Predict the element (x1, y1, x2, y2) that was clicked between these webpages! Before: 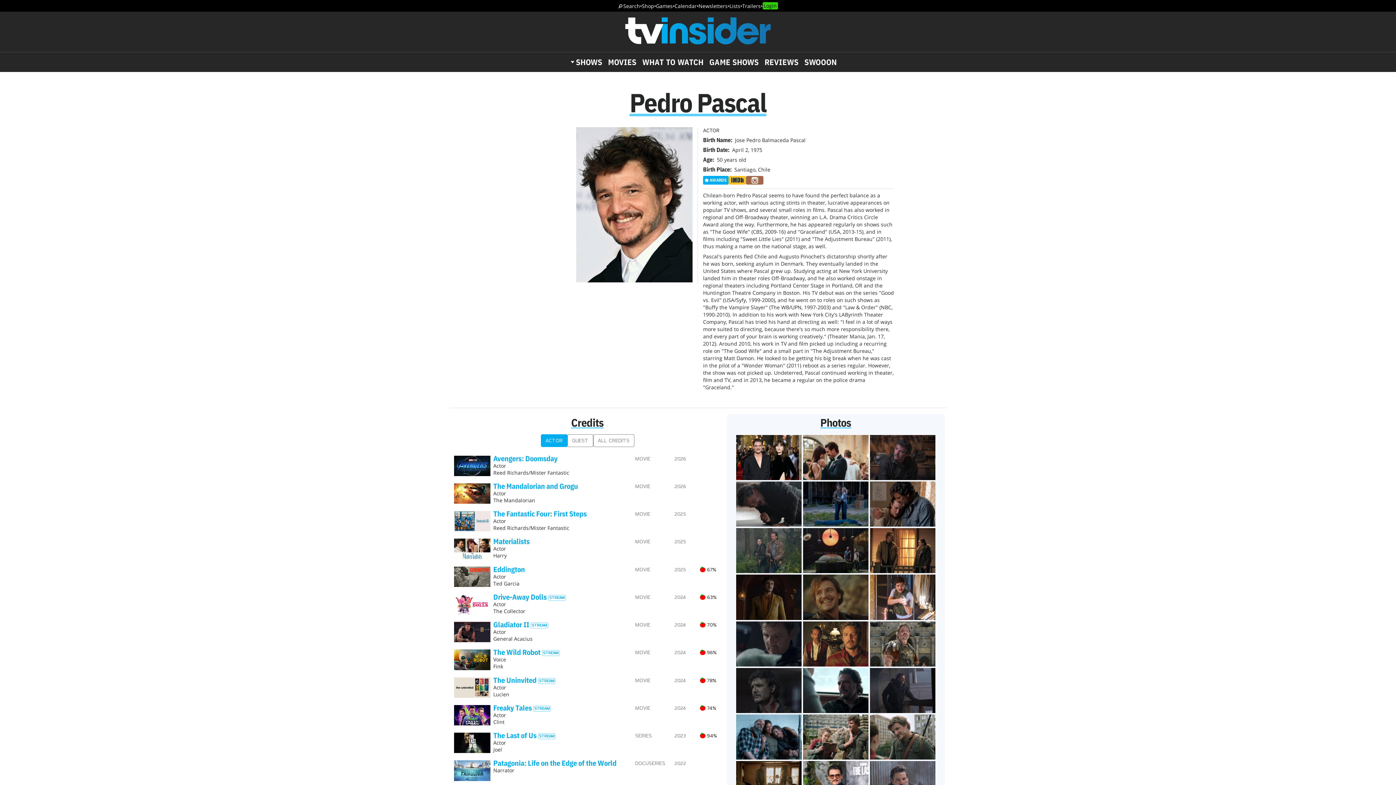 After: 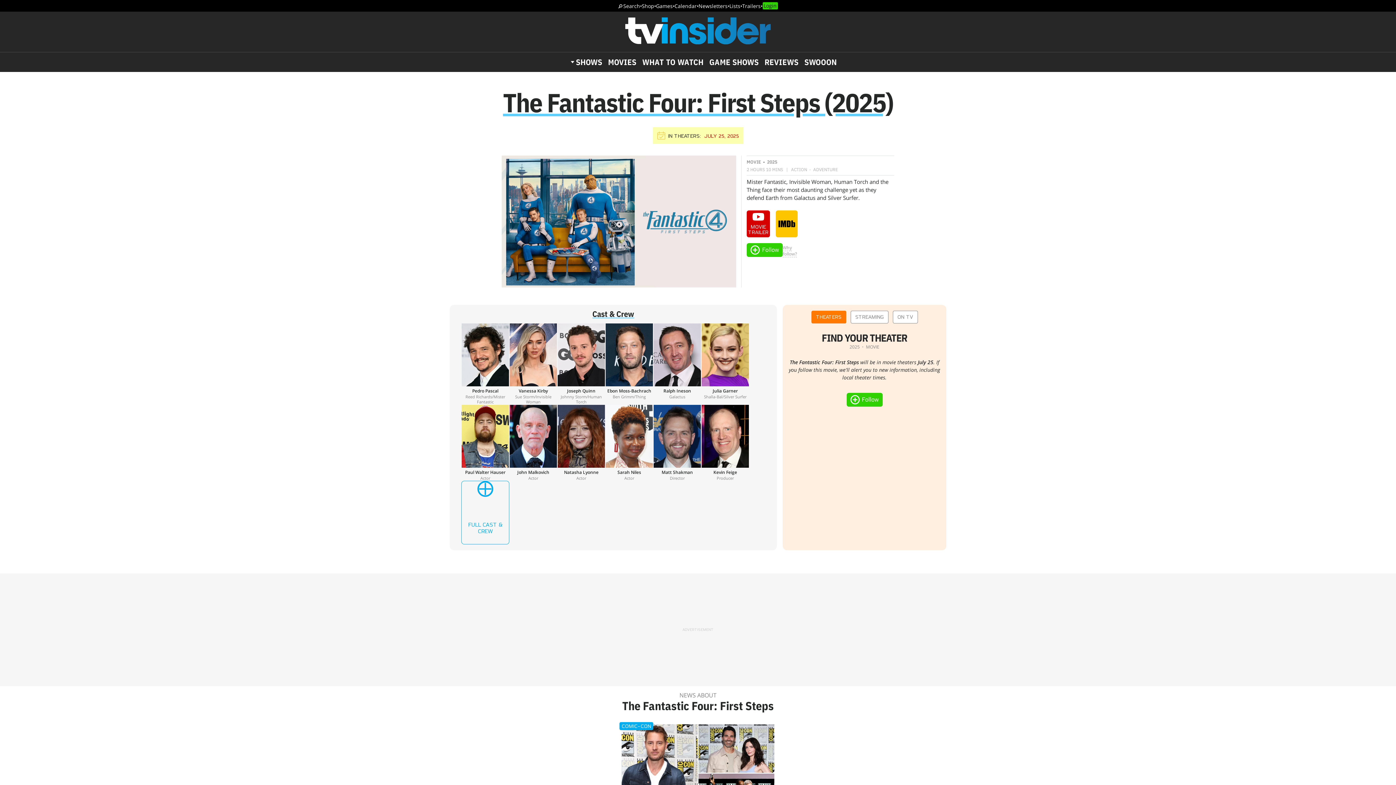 Action: label: The Fantastic Four: First Steps
Actor
Reed Richards/Mister Fantastic
MOVIE
2025 bbox: (451, 508, 724, 536)